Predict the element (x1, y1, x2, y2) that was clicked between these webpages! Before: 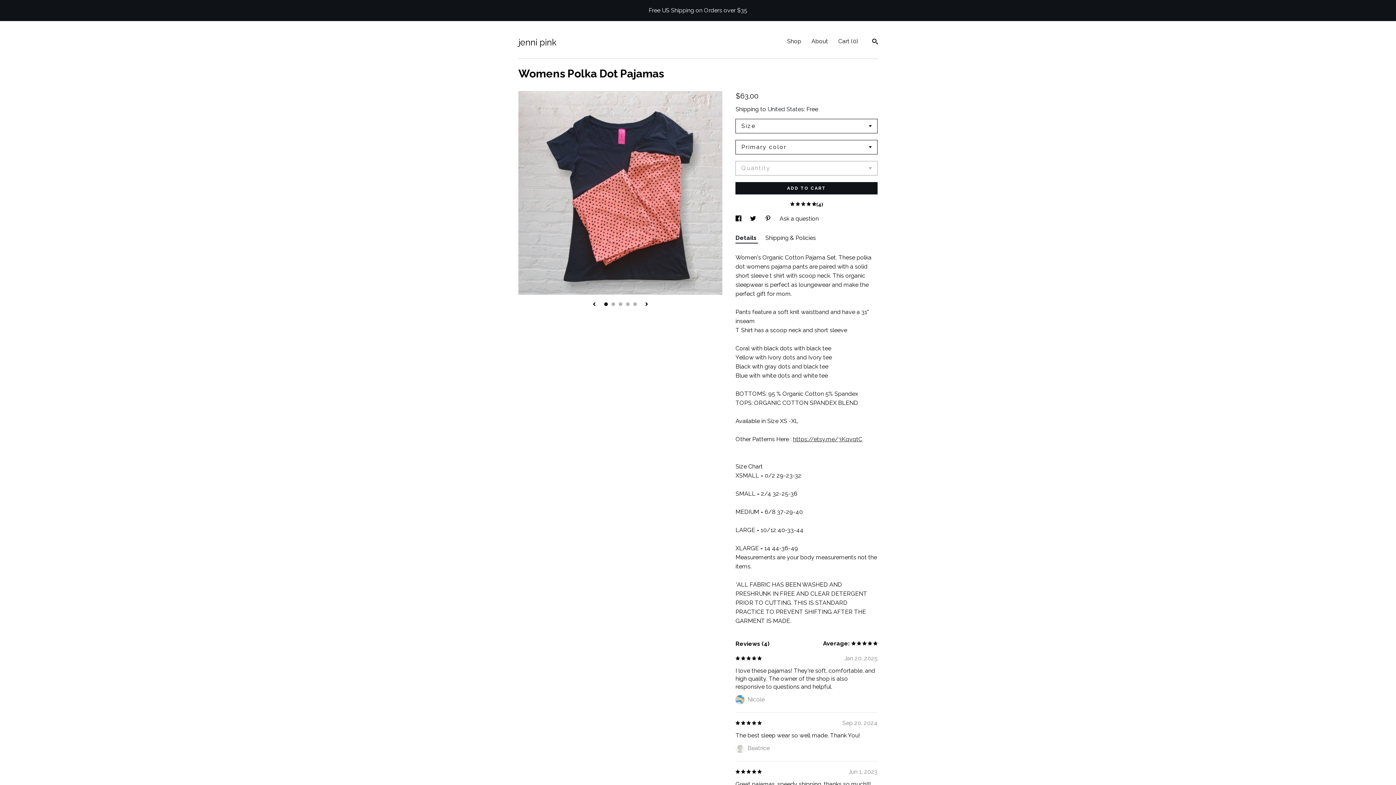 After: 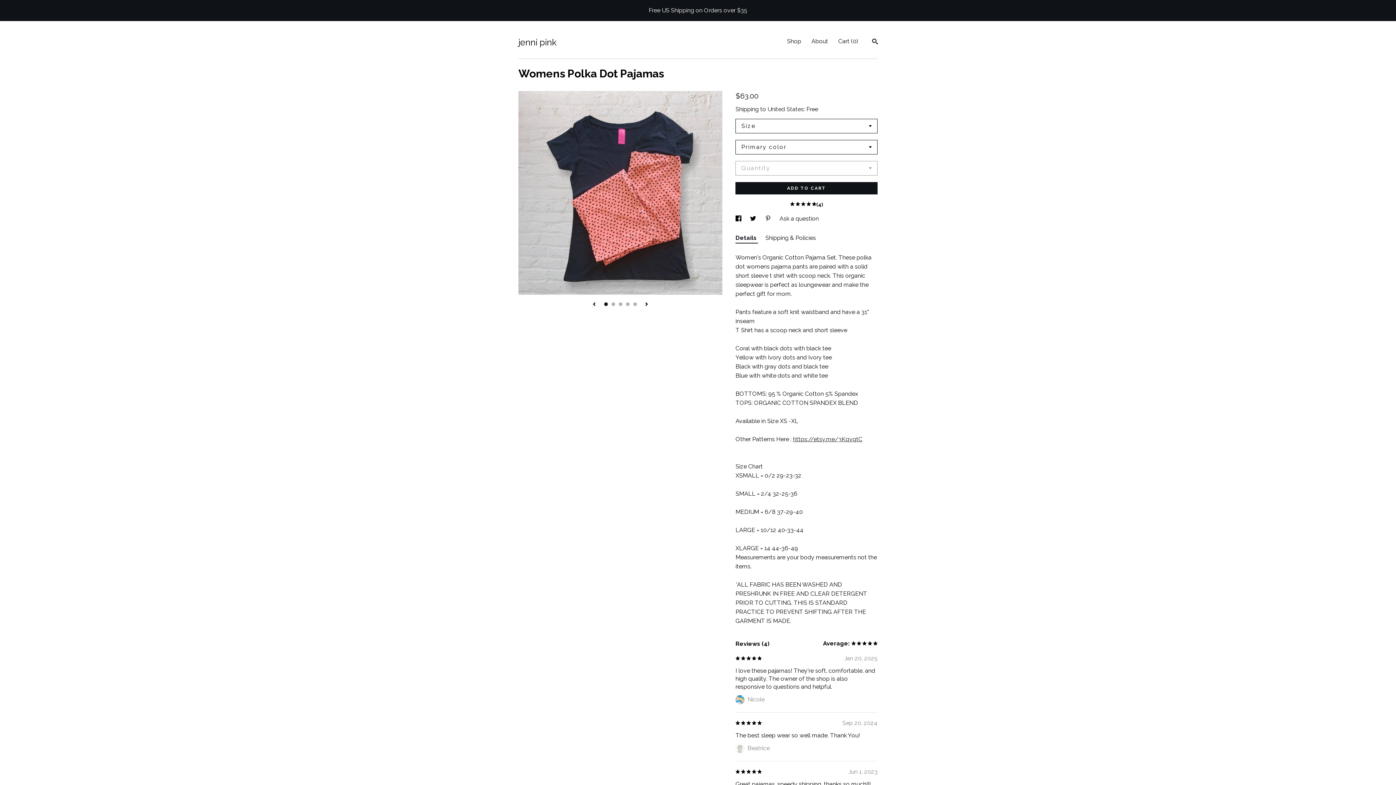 Action: label: social media share for  pinterest bbox: (765, 215, 772, 222)